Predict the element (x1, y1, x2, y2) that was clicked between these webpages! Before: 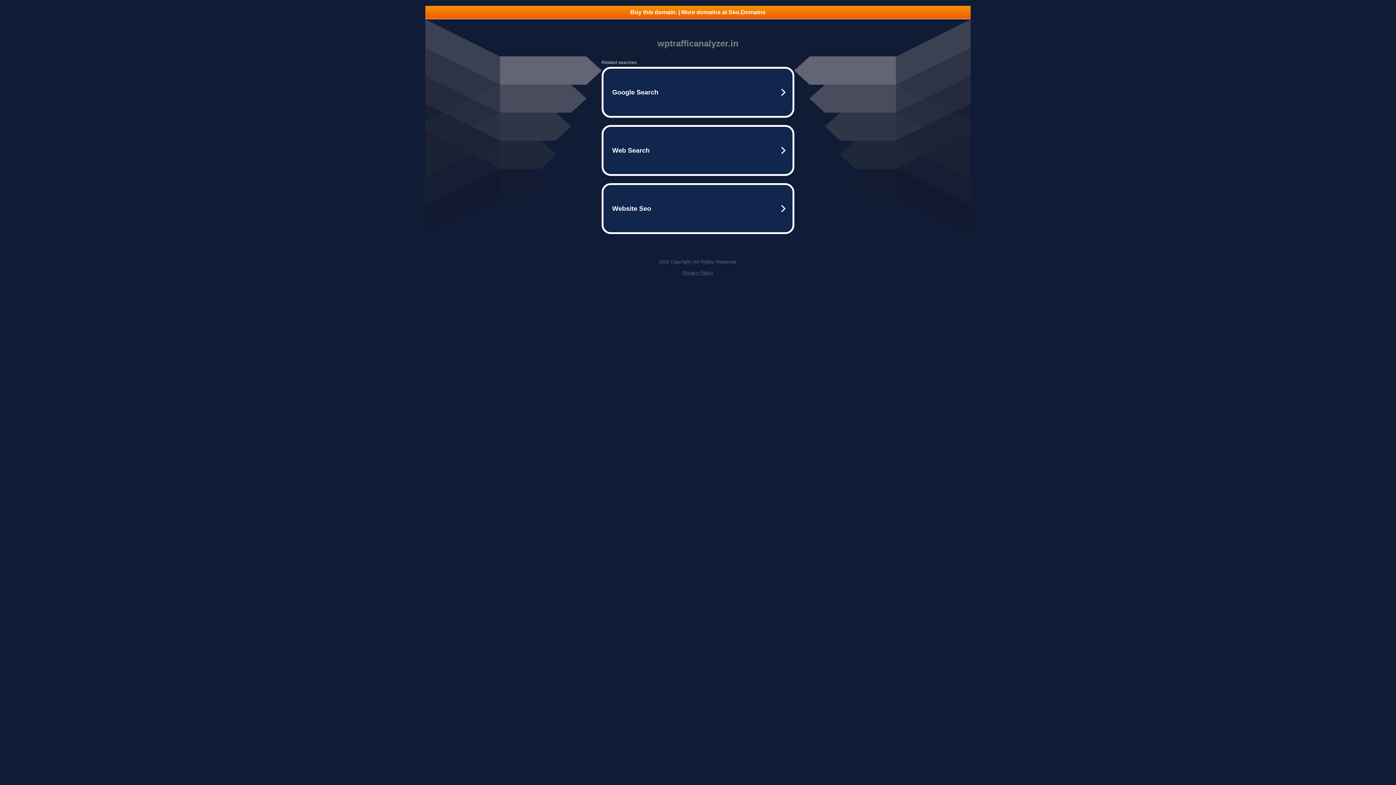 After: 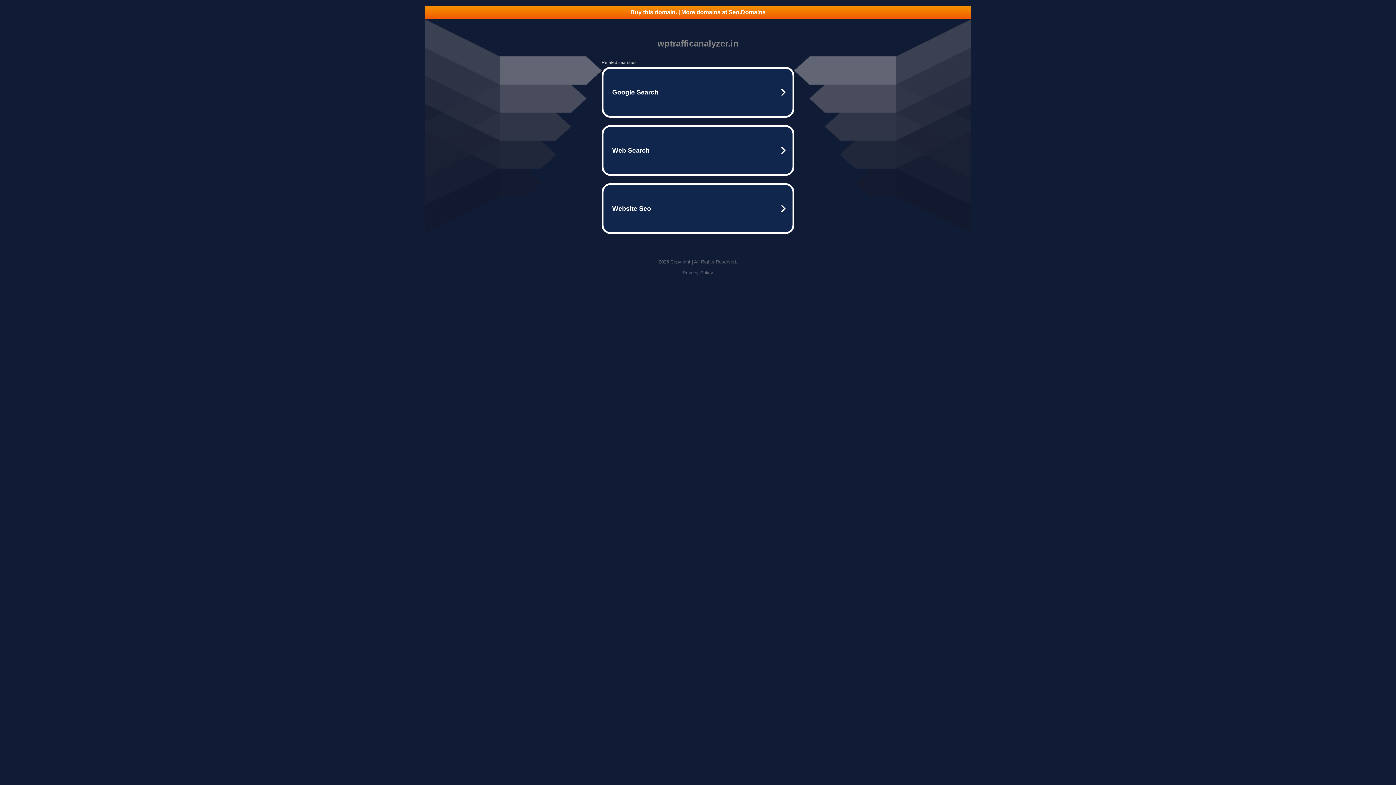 Action: bbox: (425, 5, 970, 18) label: Buy this domain. | More domains at Seo.Domains